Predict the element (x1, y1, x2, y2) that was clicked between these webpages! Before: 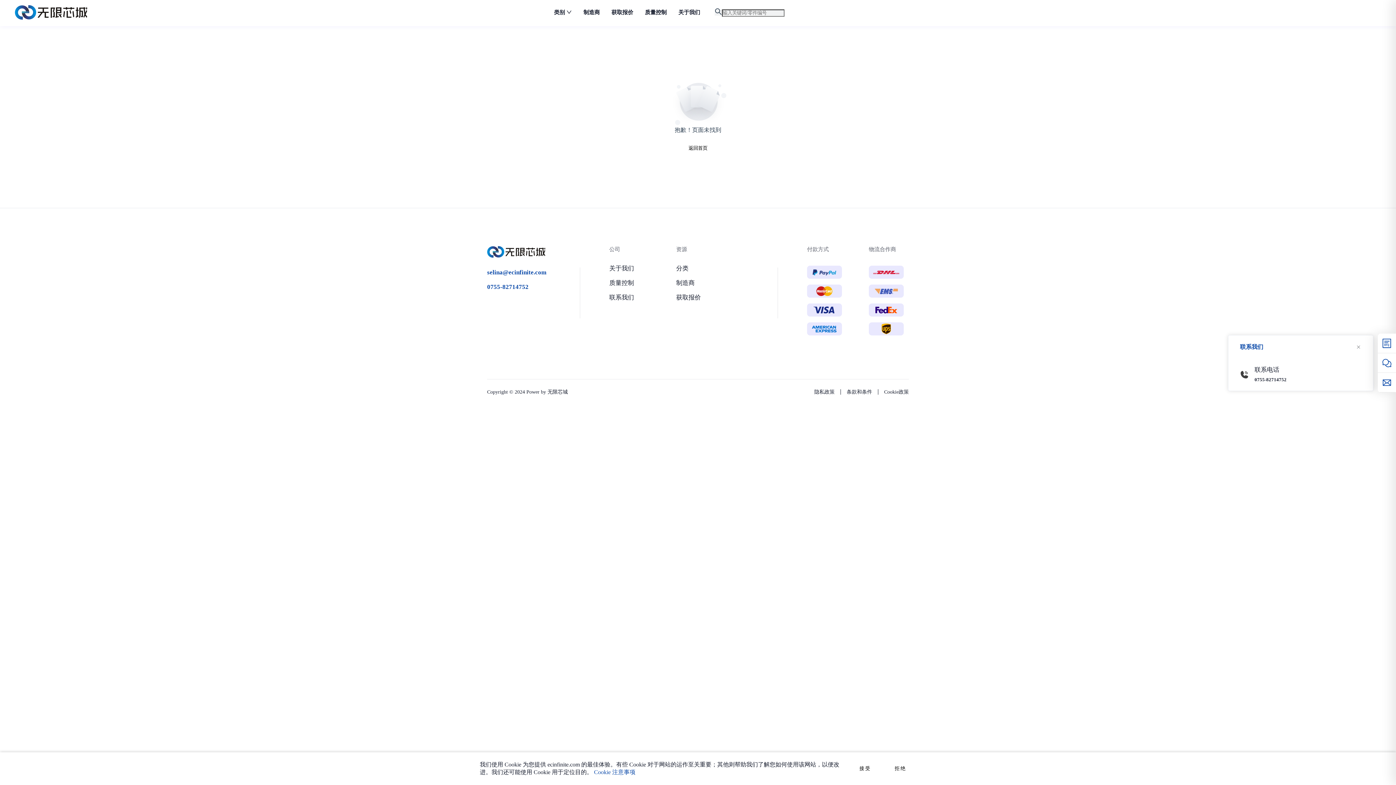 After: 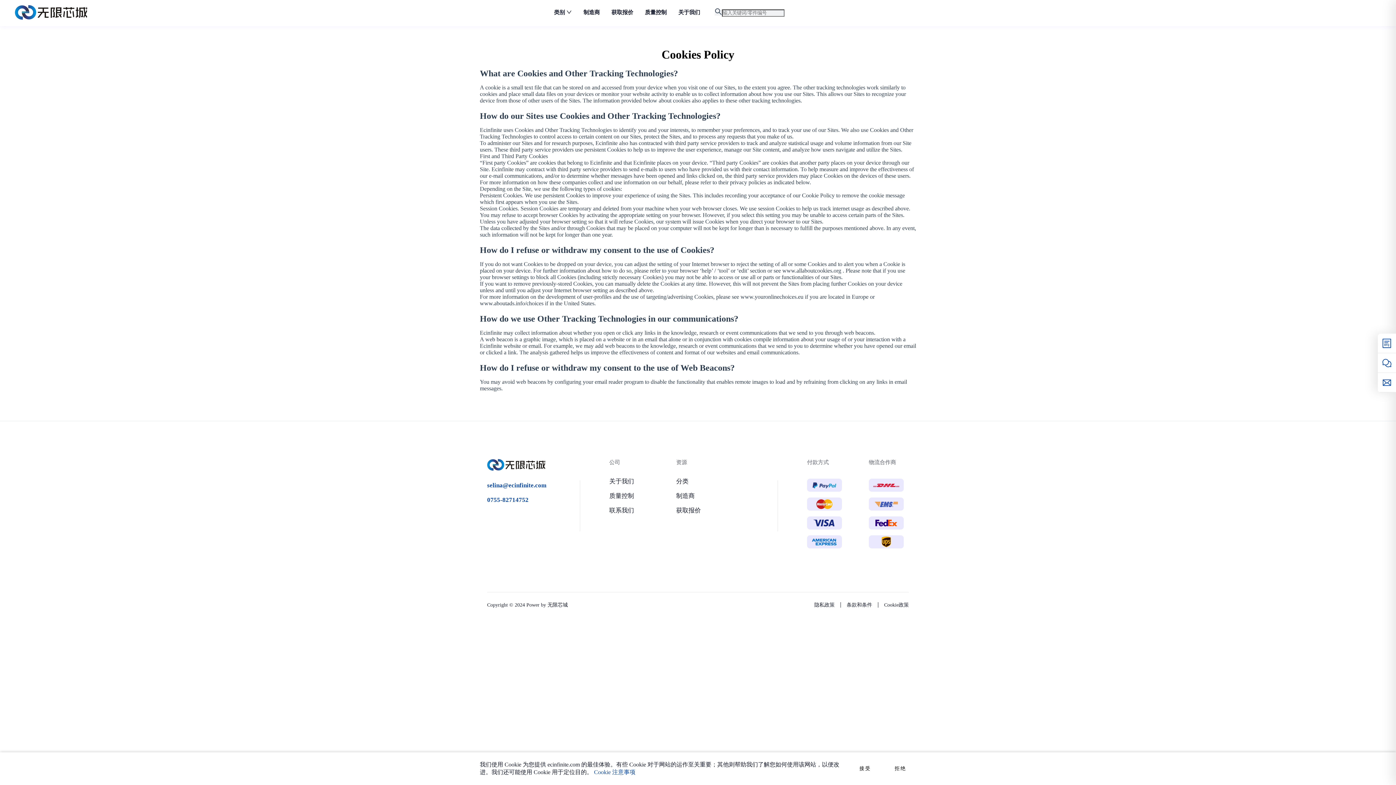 Action: bbox: (594, 769, 635, 775) label: Cookie 注意事项